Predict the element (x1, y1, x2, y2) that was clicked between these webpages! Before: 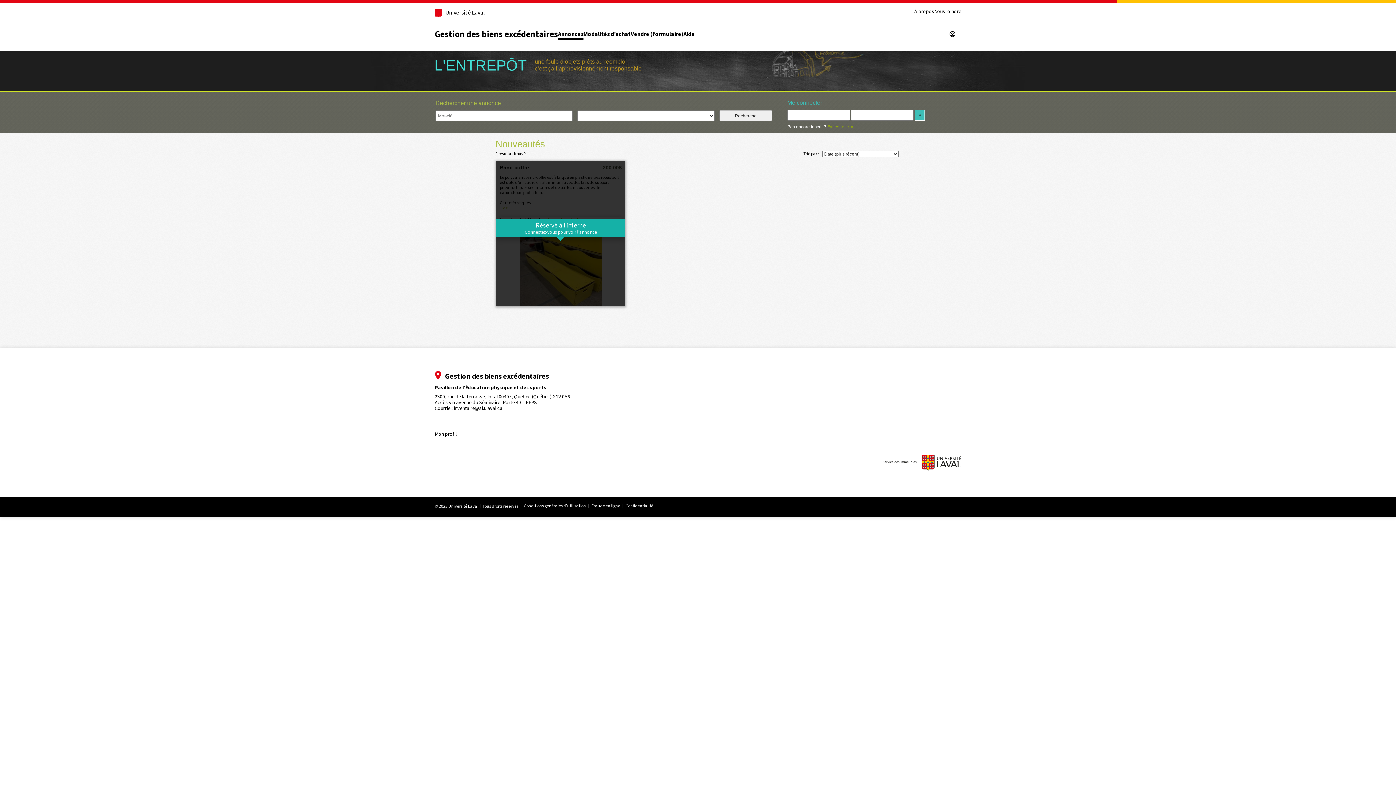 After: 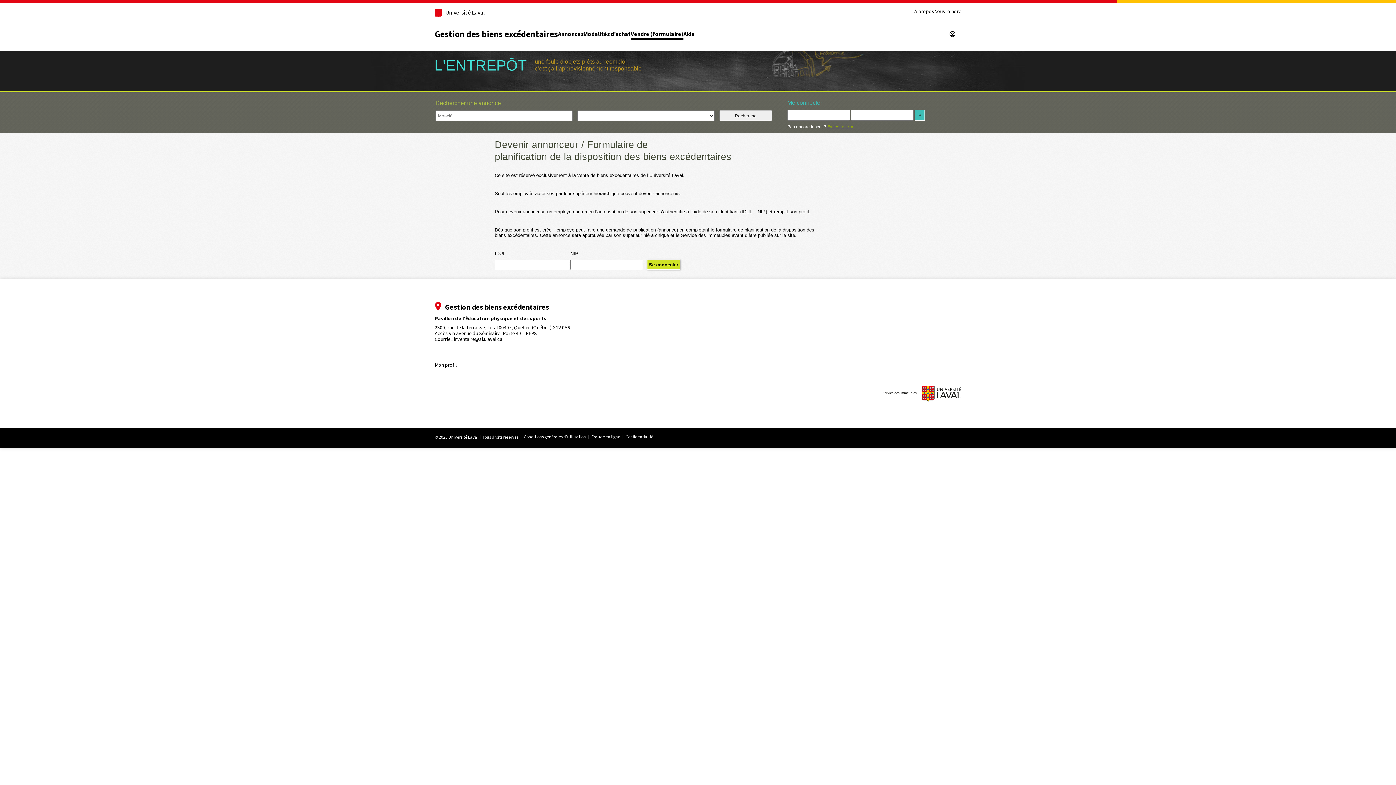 Action: bbox: (630, 30, 683, 40) label: Vendre (formulaire)